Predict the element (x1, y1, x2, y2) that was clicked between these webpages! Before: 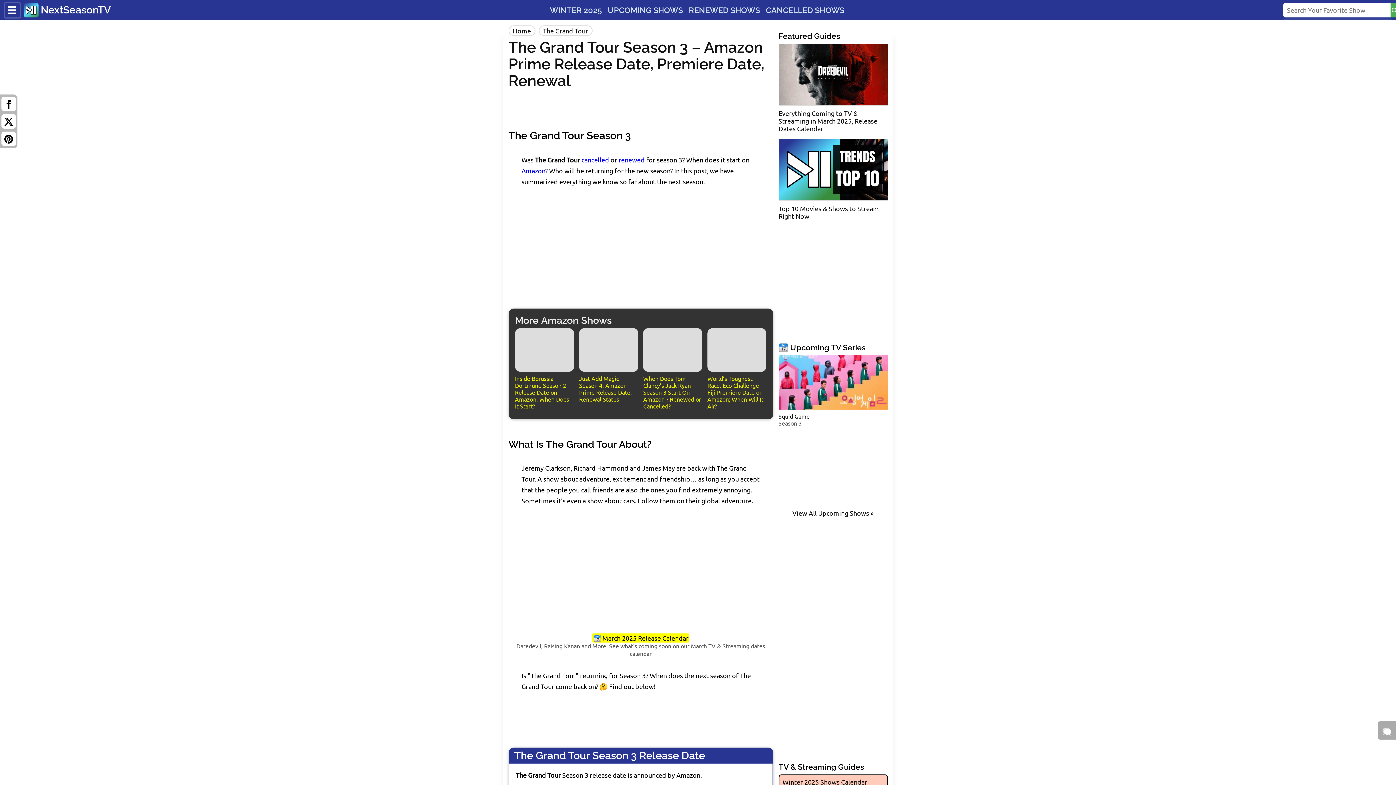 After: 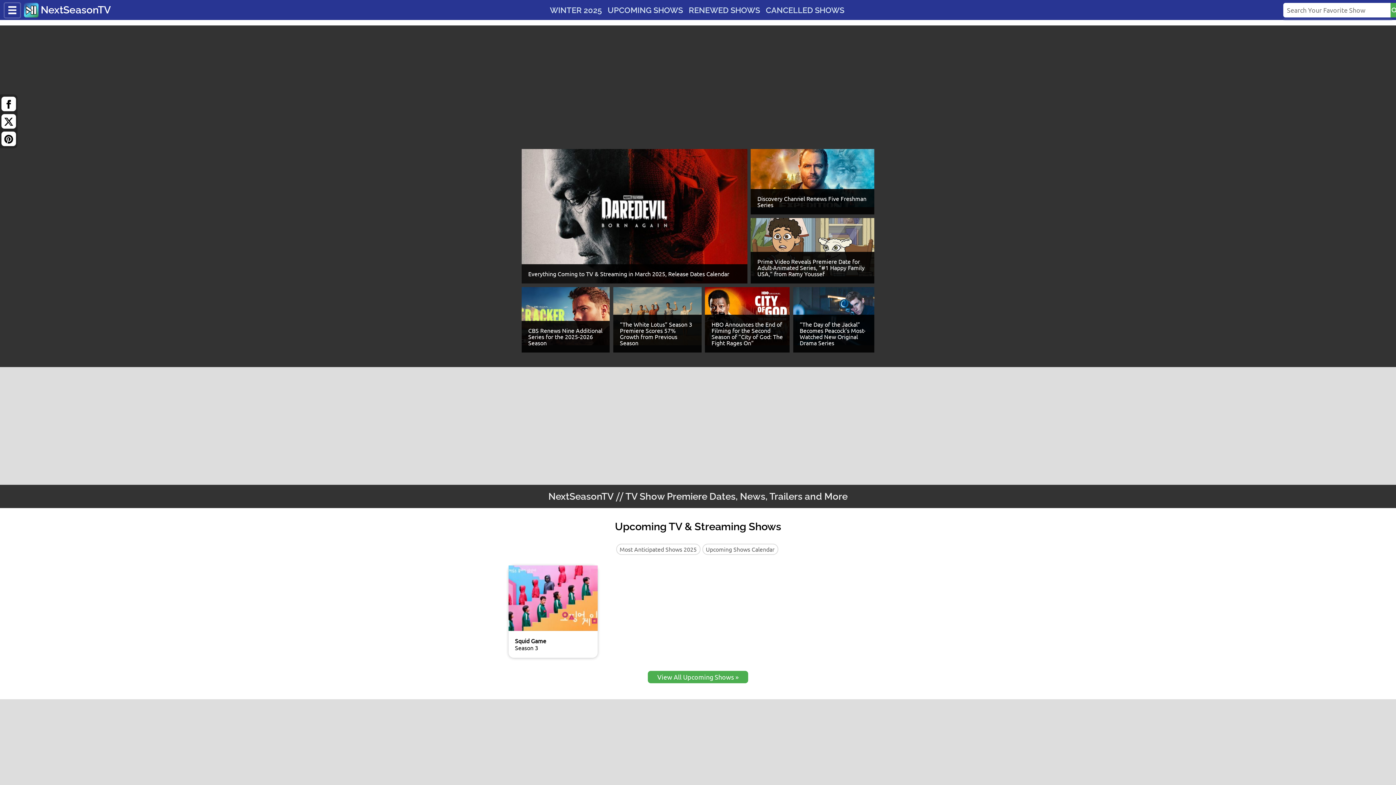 Action: label: Home bbox: (508, 25, 535, 36)